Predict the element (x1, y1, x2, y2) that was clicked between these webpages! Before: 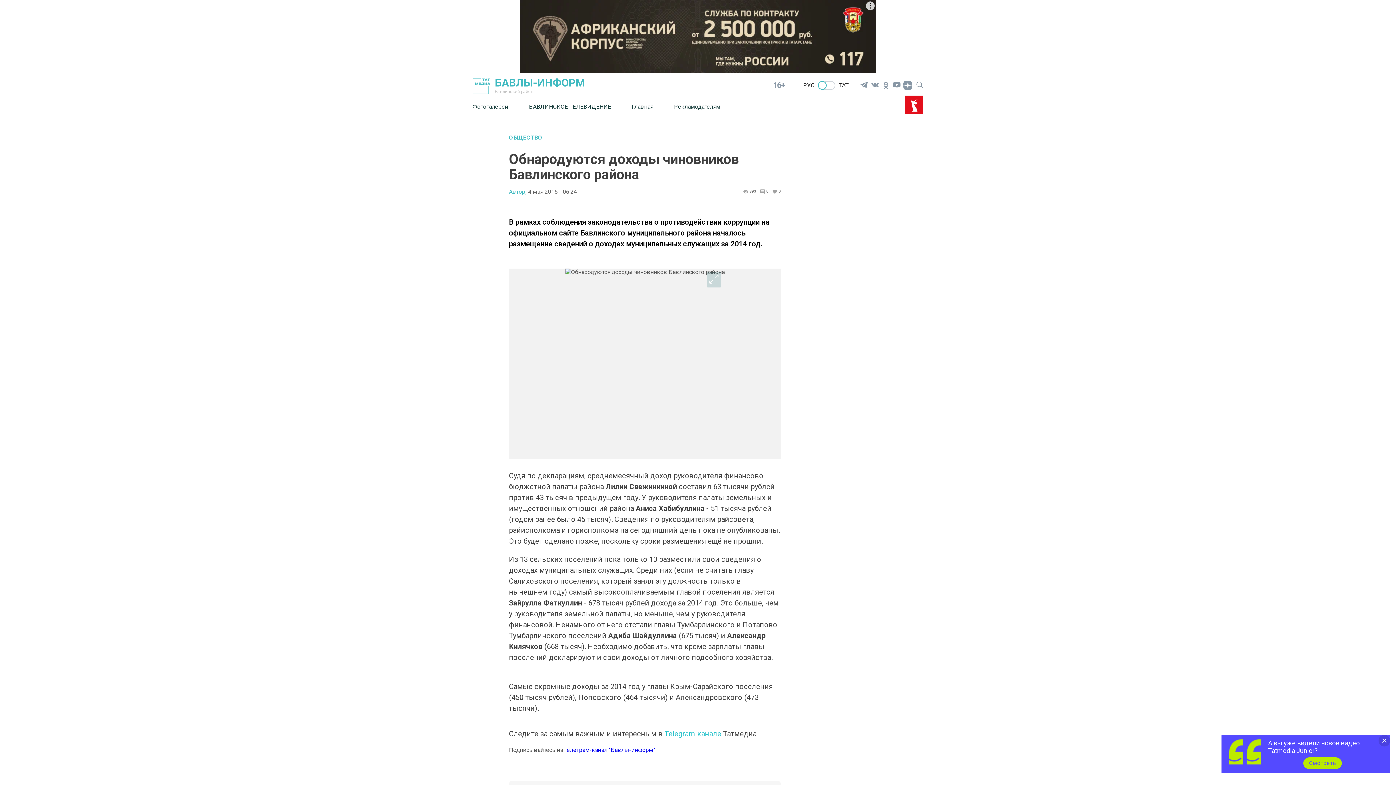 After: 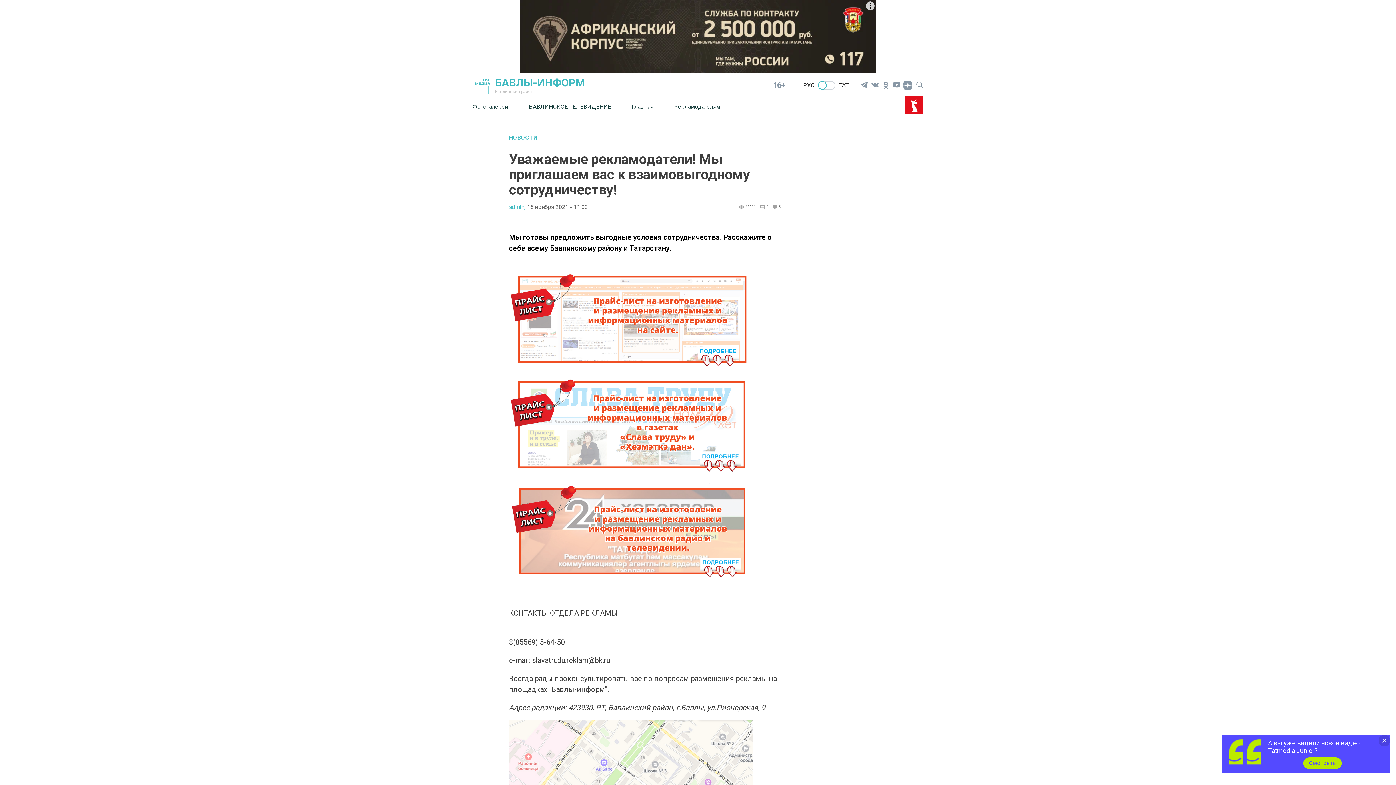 Action: bbox: (674, 97, 720, 115) label: Рекламодателям